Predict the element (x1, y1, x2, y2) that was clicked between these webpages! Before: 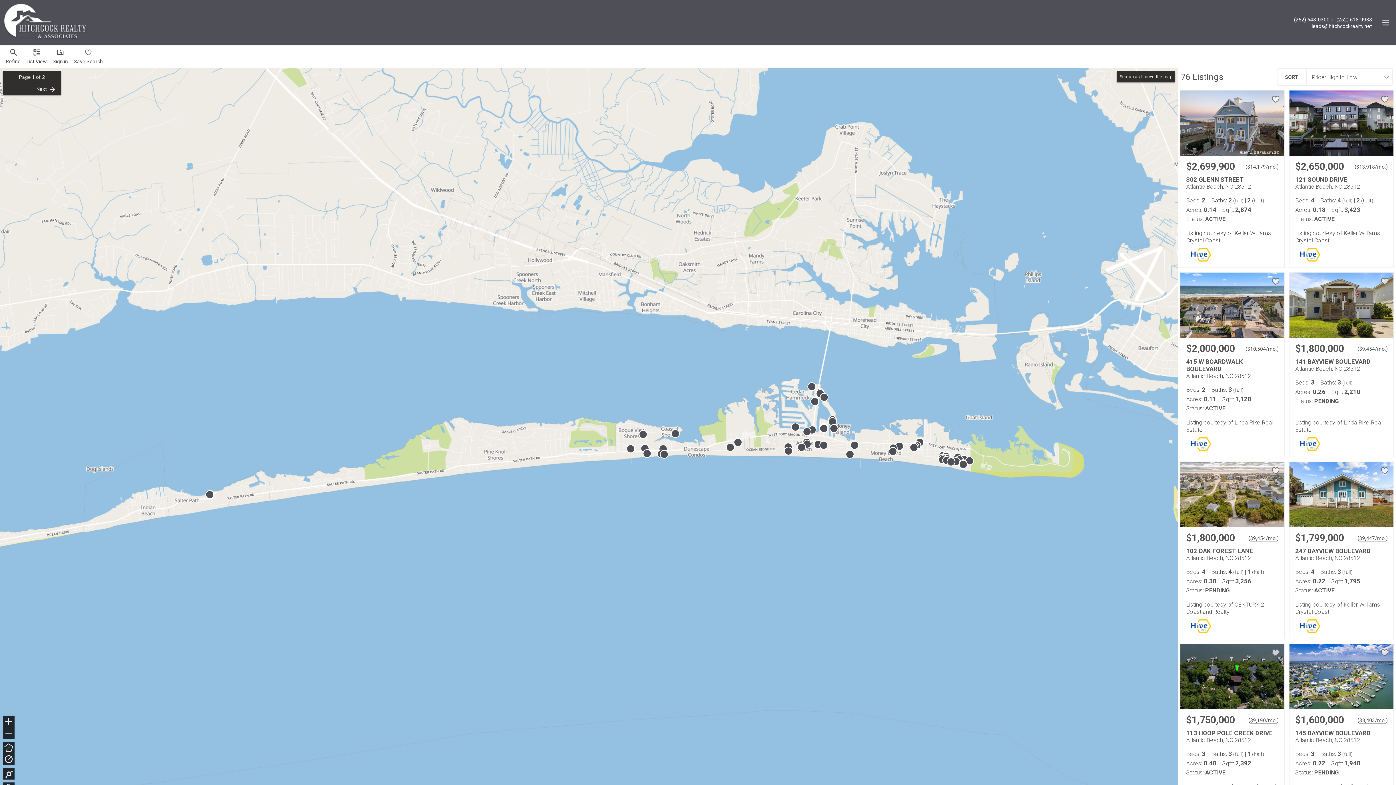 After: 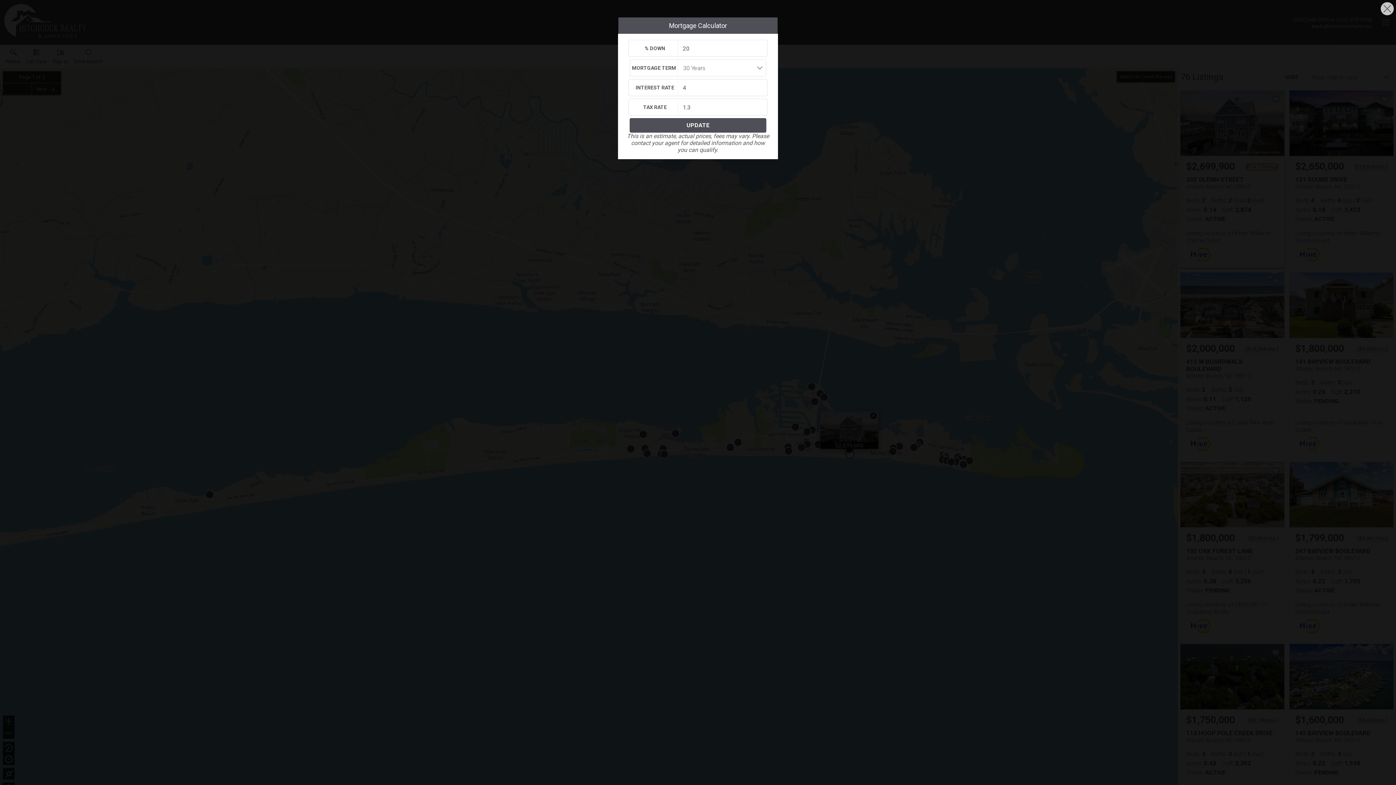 Action: label: Approximate mortgage payment $14,179 per month. bbox: (1247, 164, 1277, 170)